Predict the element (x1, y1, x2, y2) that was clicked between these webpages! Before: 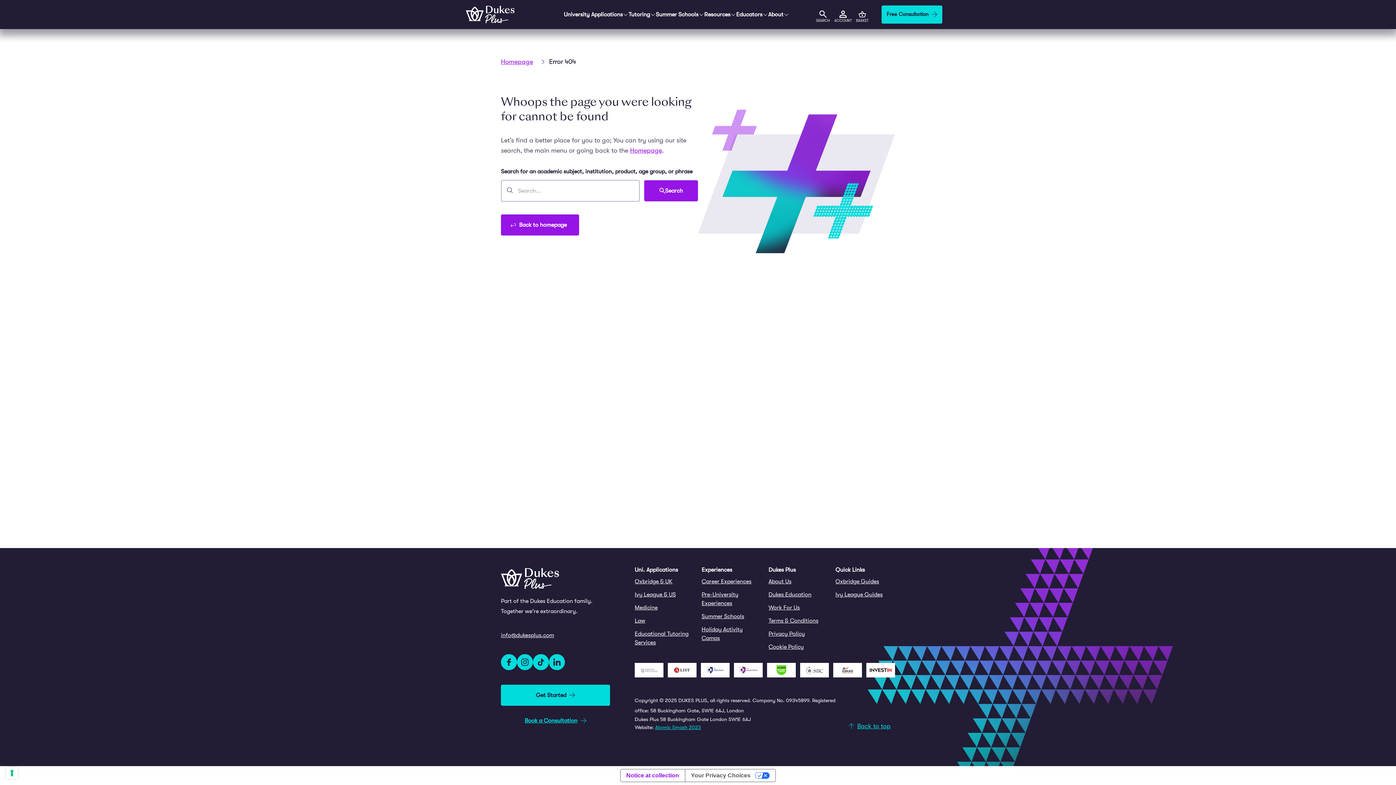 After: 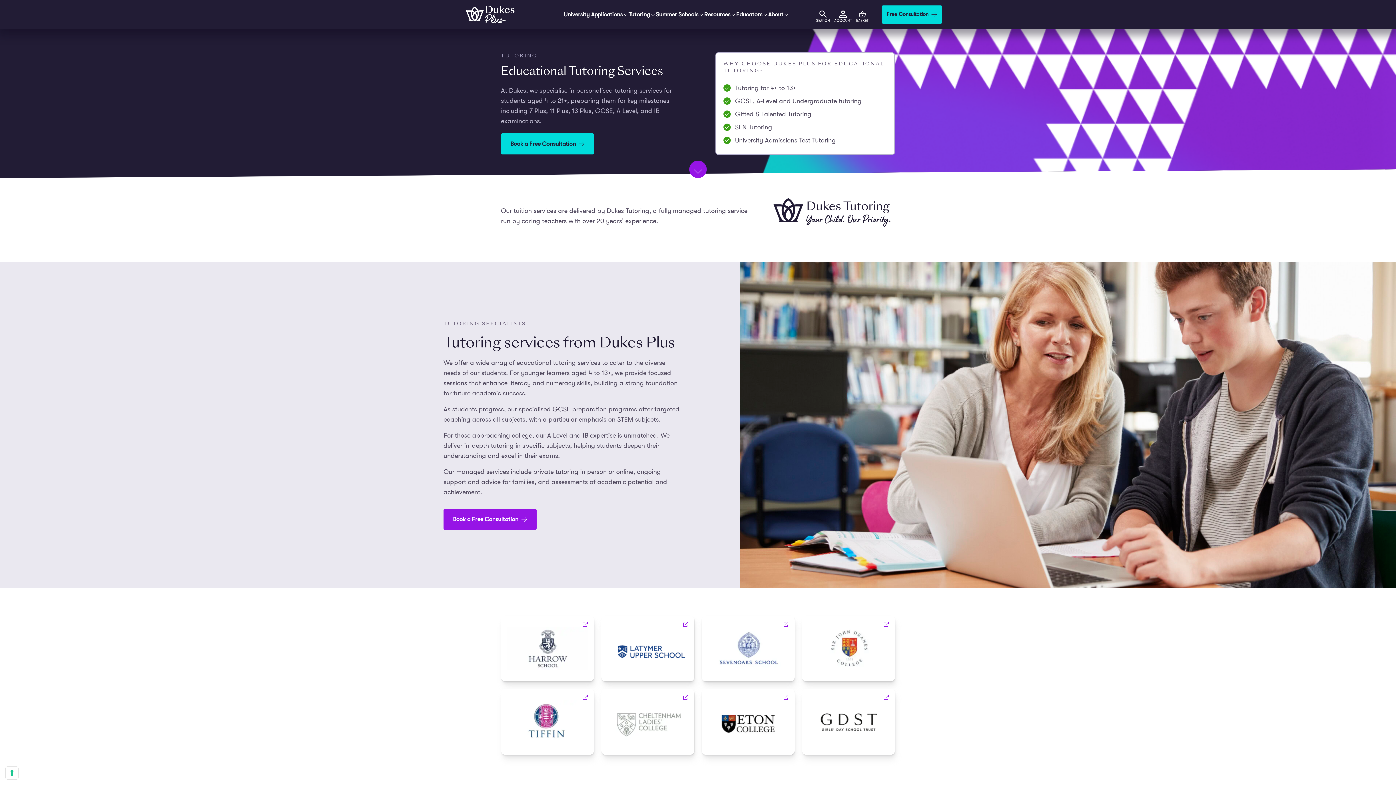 Action: bbox: (634, 629, 694, 647) label: Educational Tutoring Services